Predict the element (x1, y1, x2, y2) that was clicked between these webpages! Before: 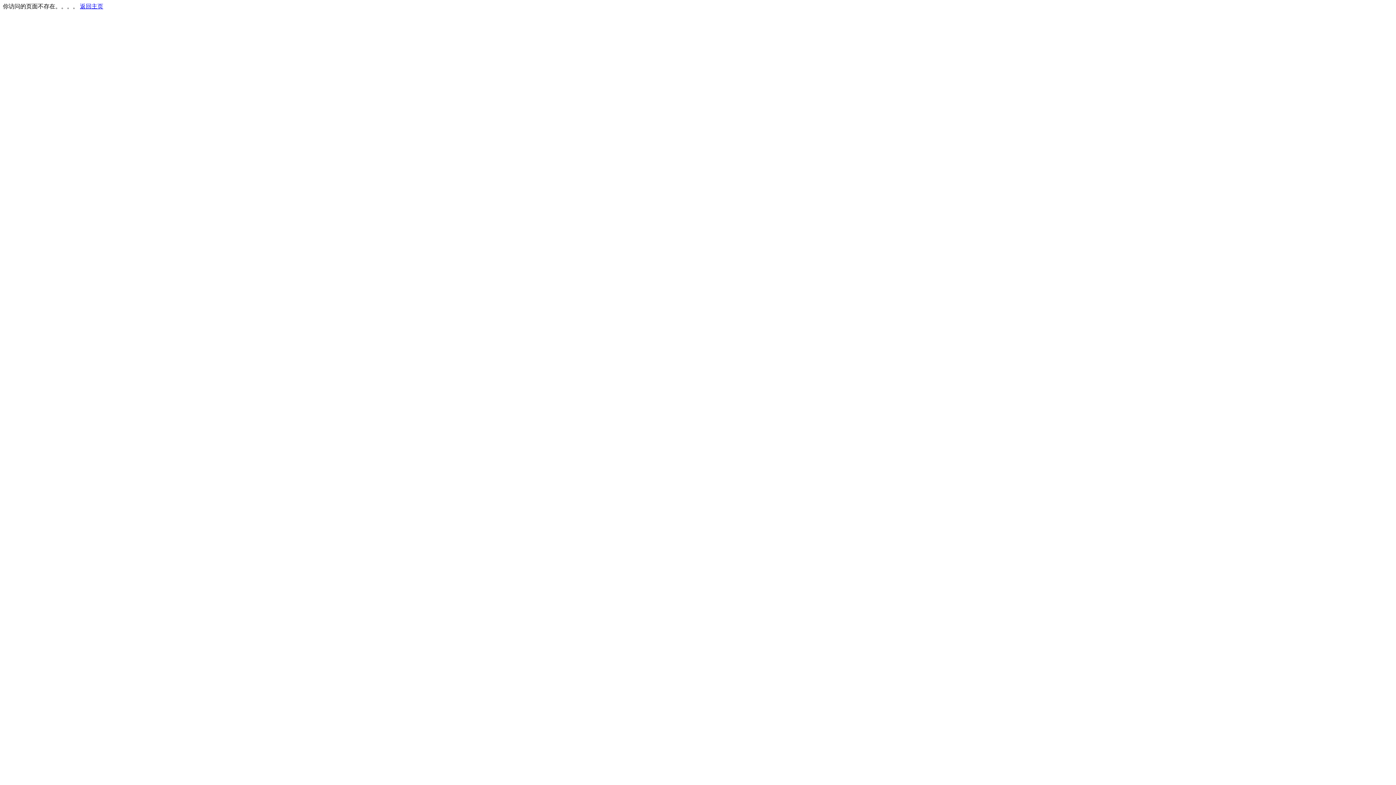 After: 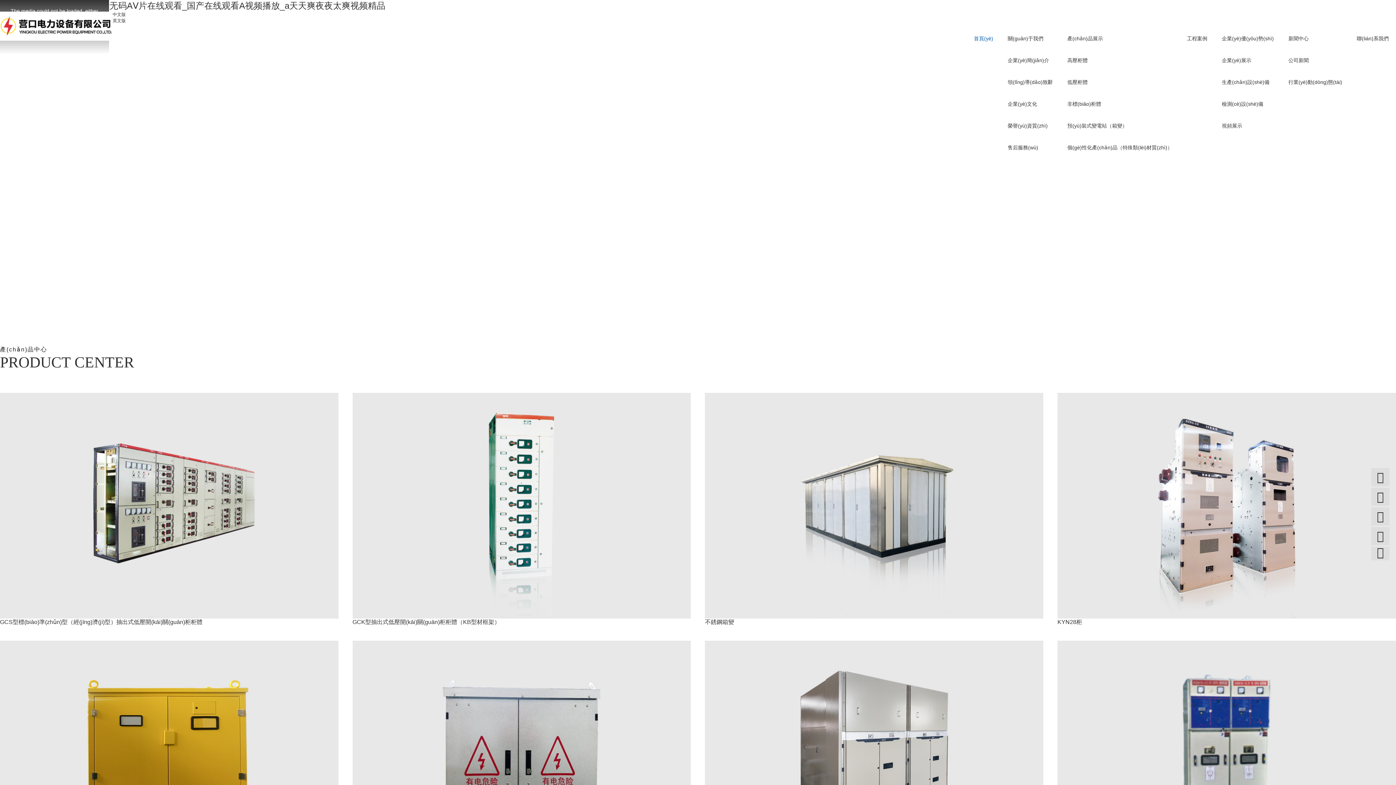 Action: label: 返回主页 bbox: (80, 3, 103, 9)